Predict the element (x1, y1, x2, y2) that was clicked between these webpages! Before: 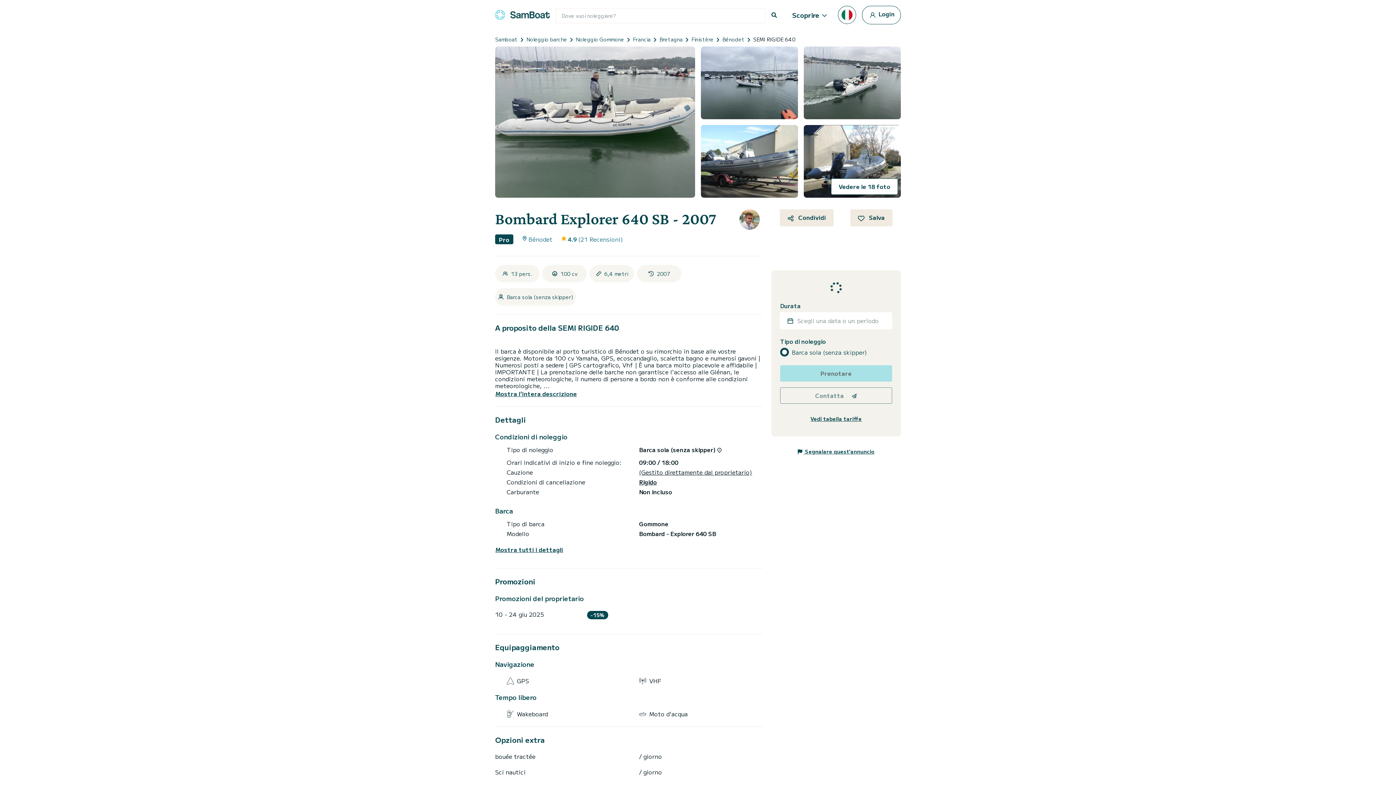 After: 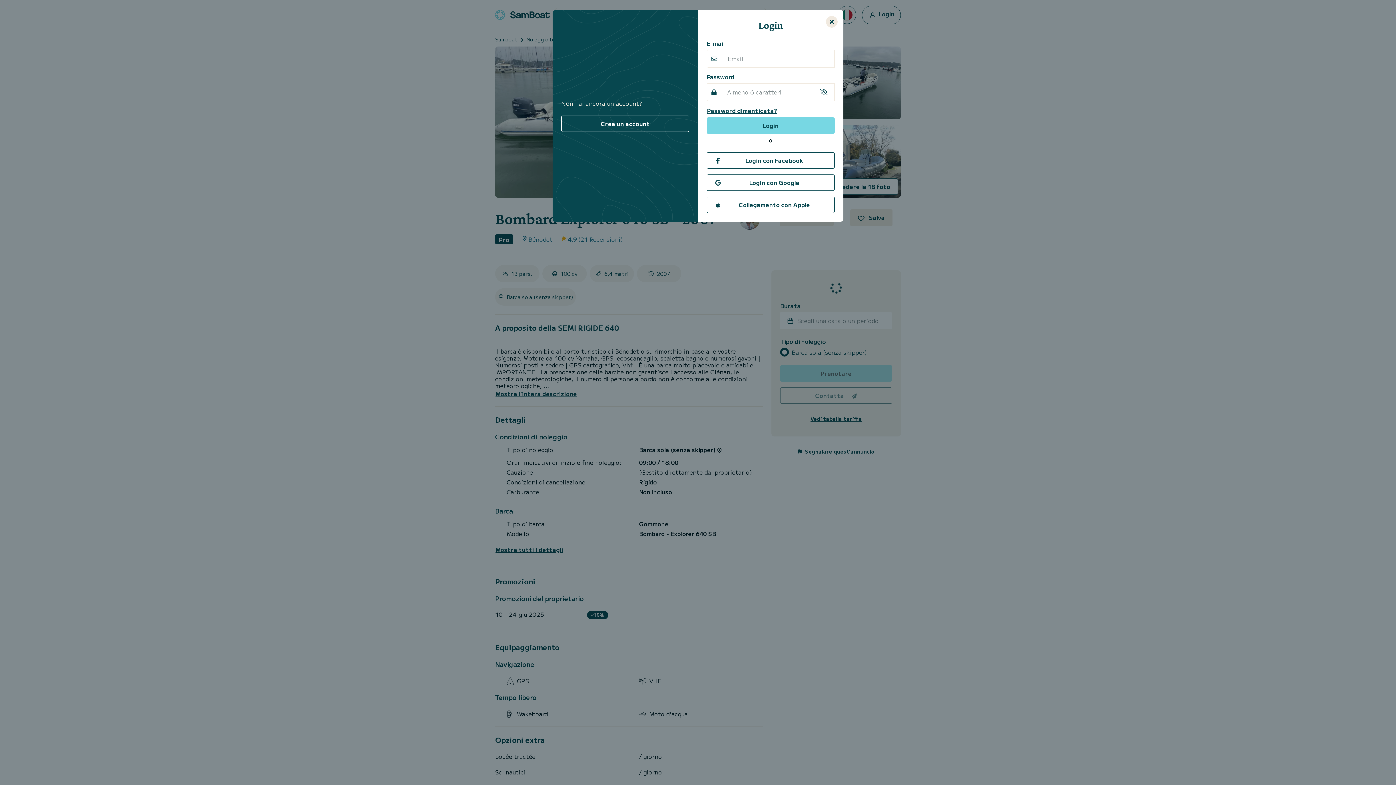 Action: label:  Segnalare quest'annuncio bbox: (791, 445, 880, 457)